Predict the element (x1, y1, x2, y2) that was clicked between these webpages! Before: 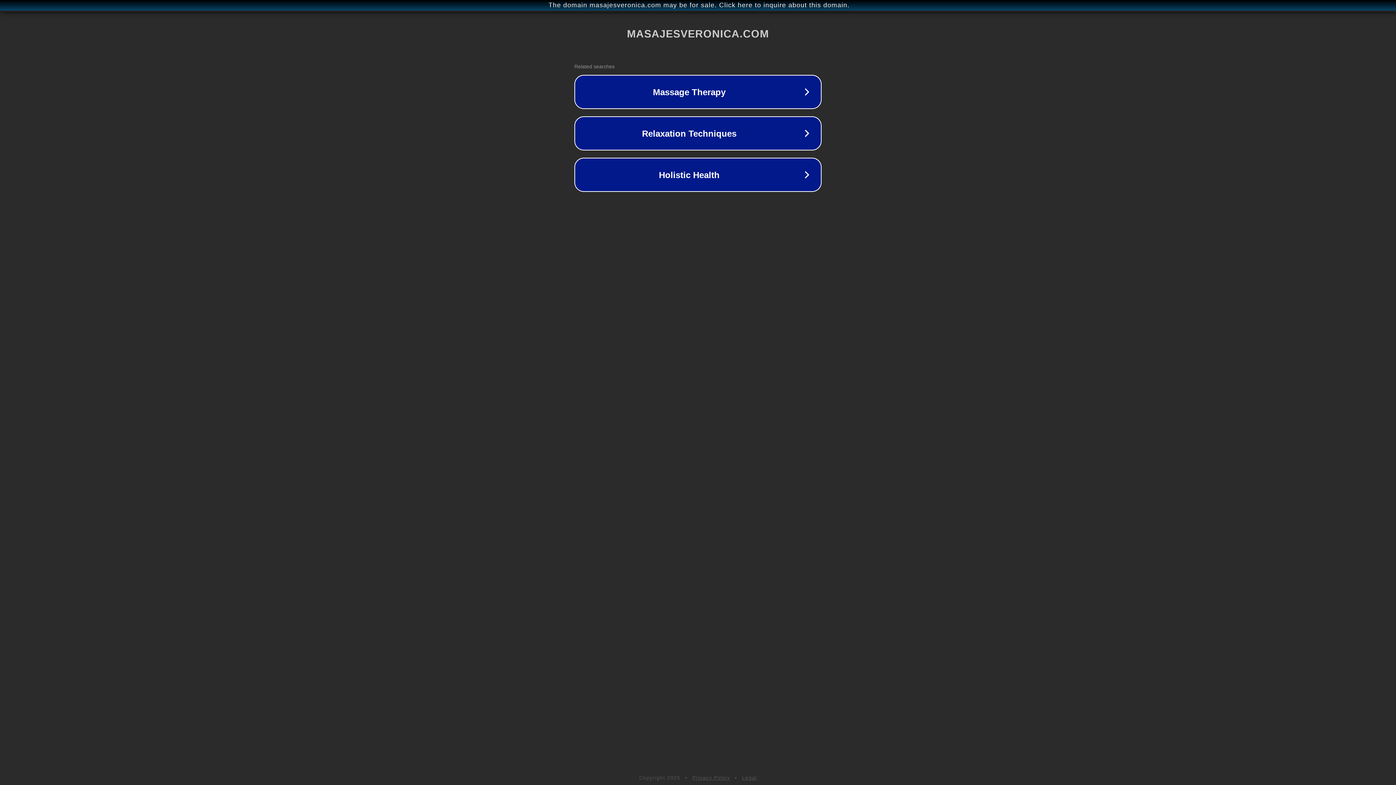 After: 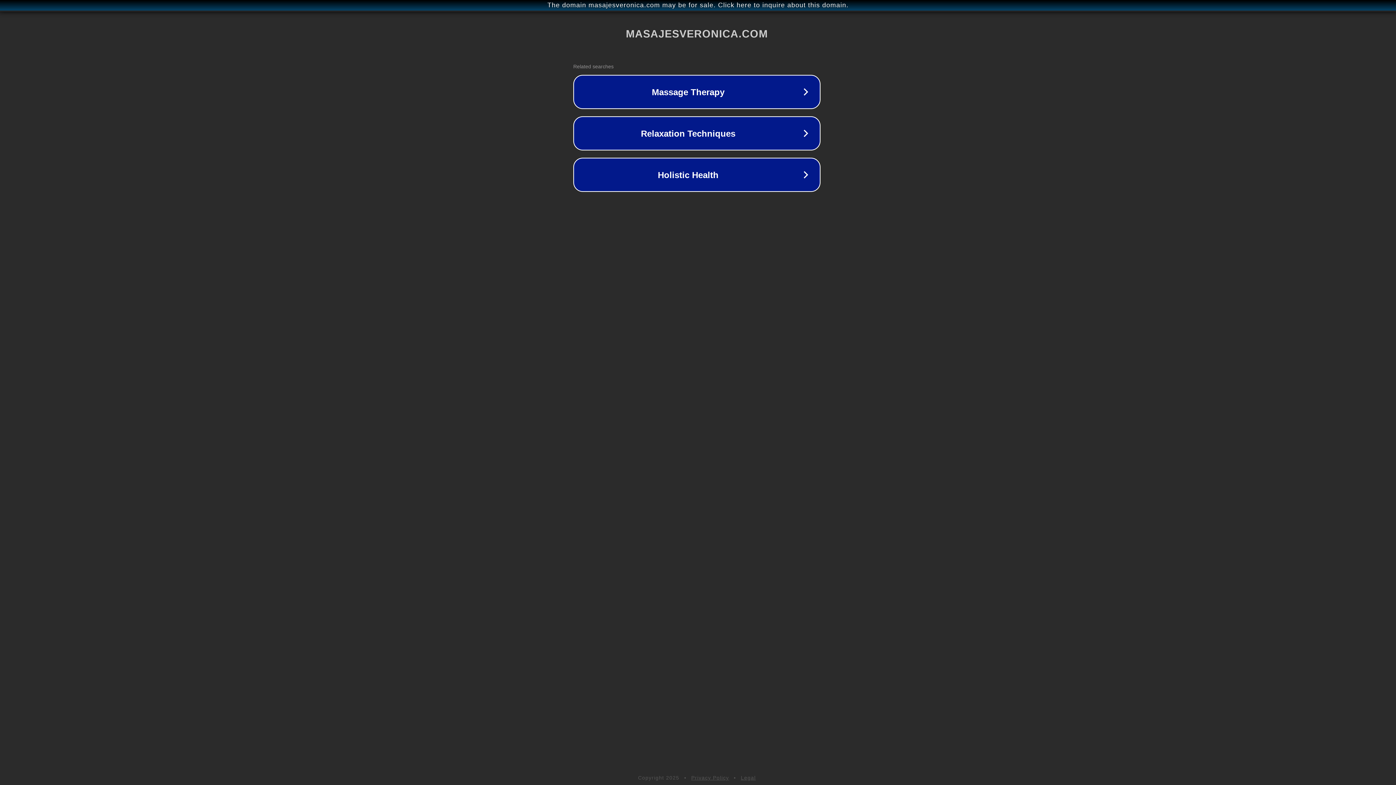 Action: label: The domain masajesveronica.com may be for sale. Click here to inquire about this domain. bbox: (1, 1, 1397, 9)